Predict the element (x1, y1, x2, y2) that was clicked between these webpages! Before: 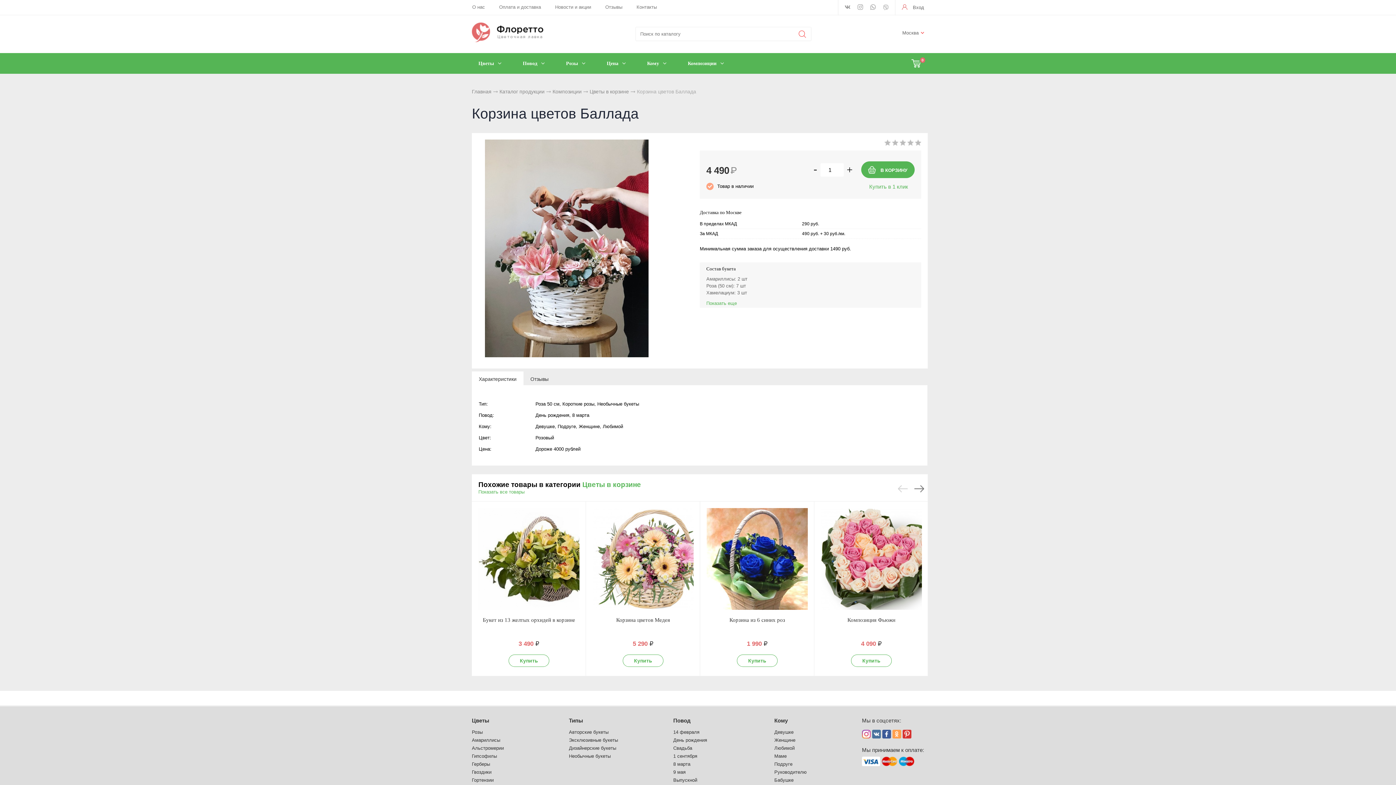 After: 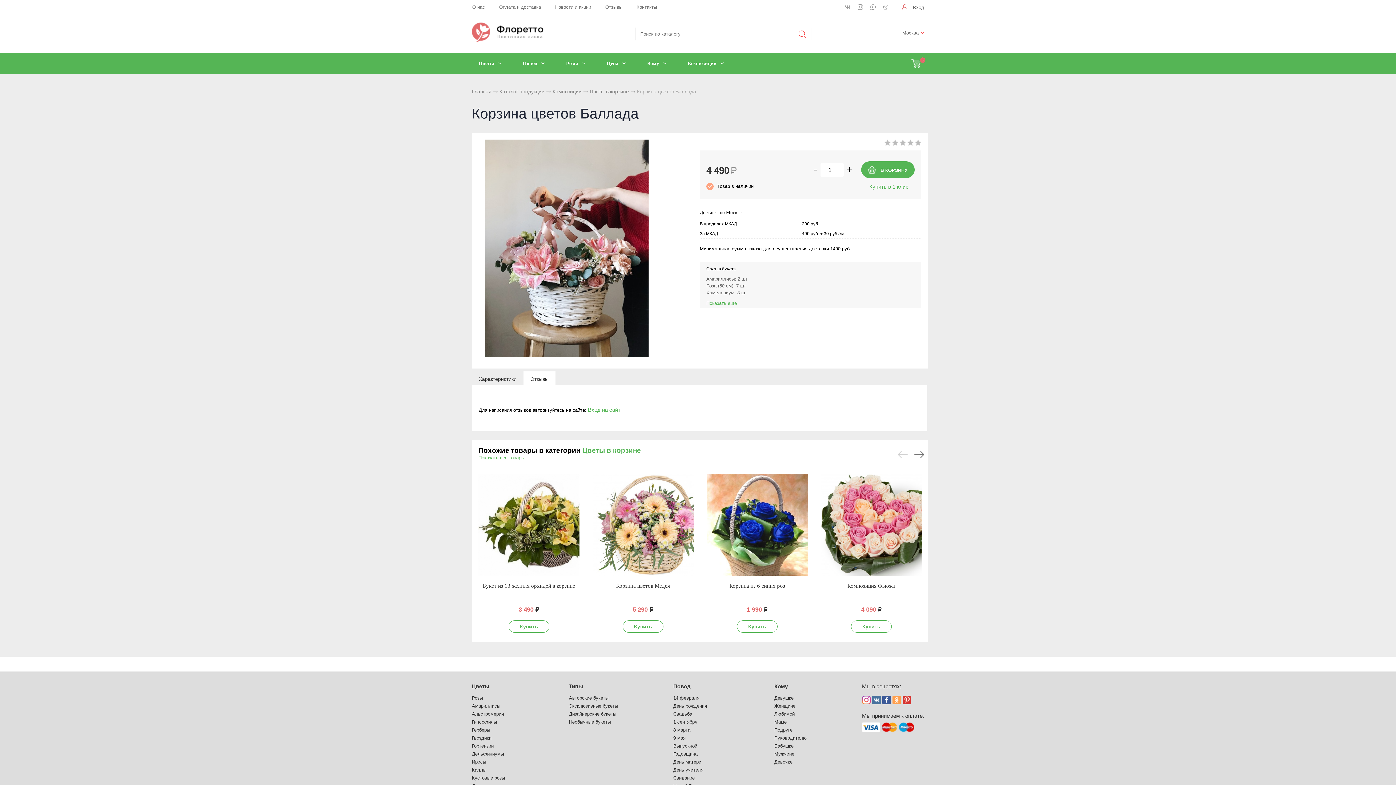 Action: bbox: (524, 371, 555, 385) label: Отзывы